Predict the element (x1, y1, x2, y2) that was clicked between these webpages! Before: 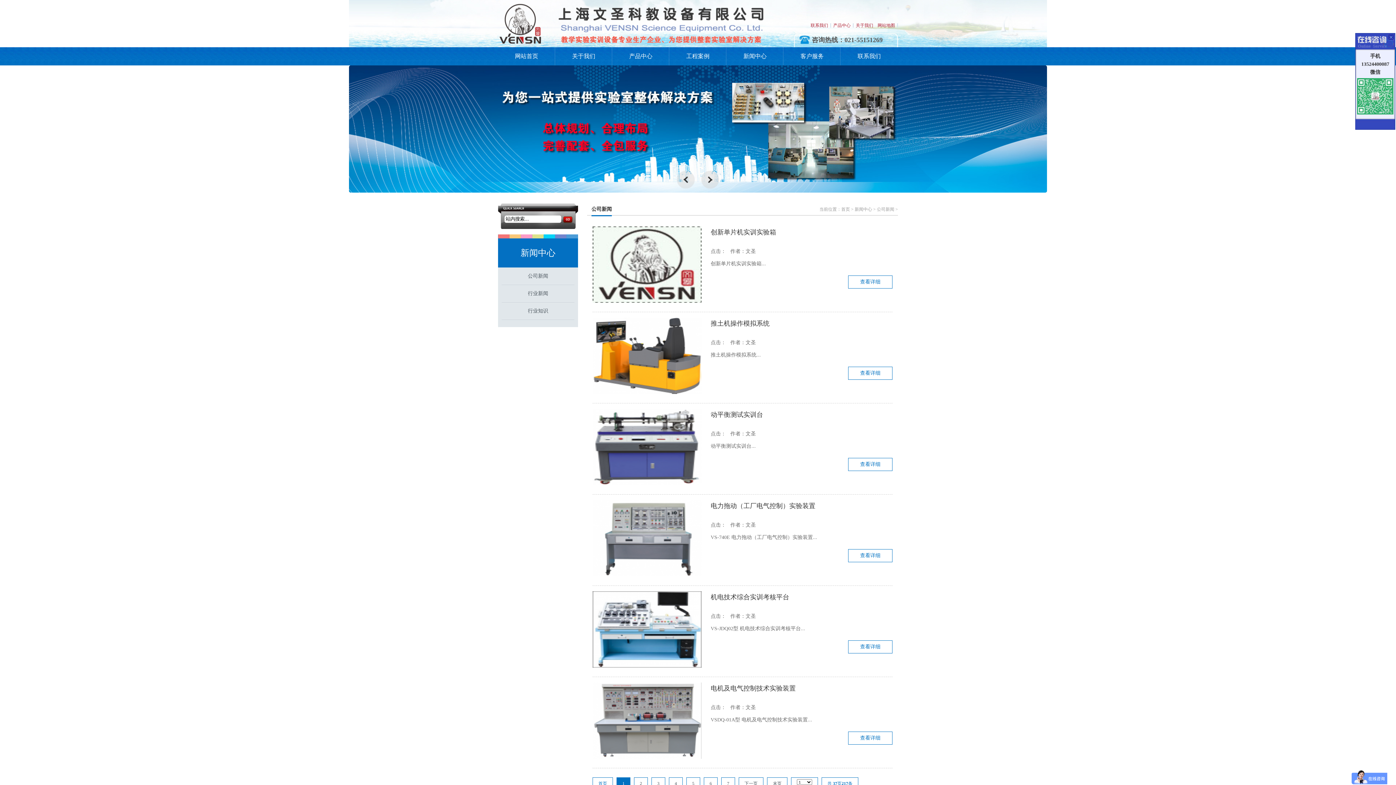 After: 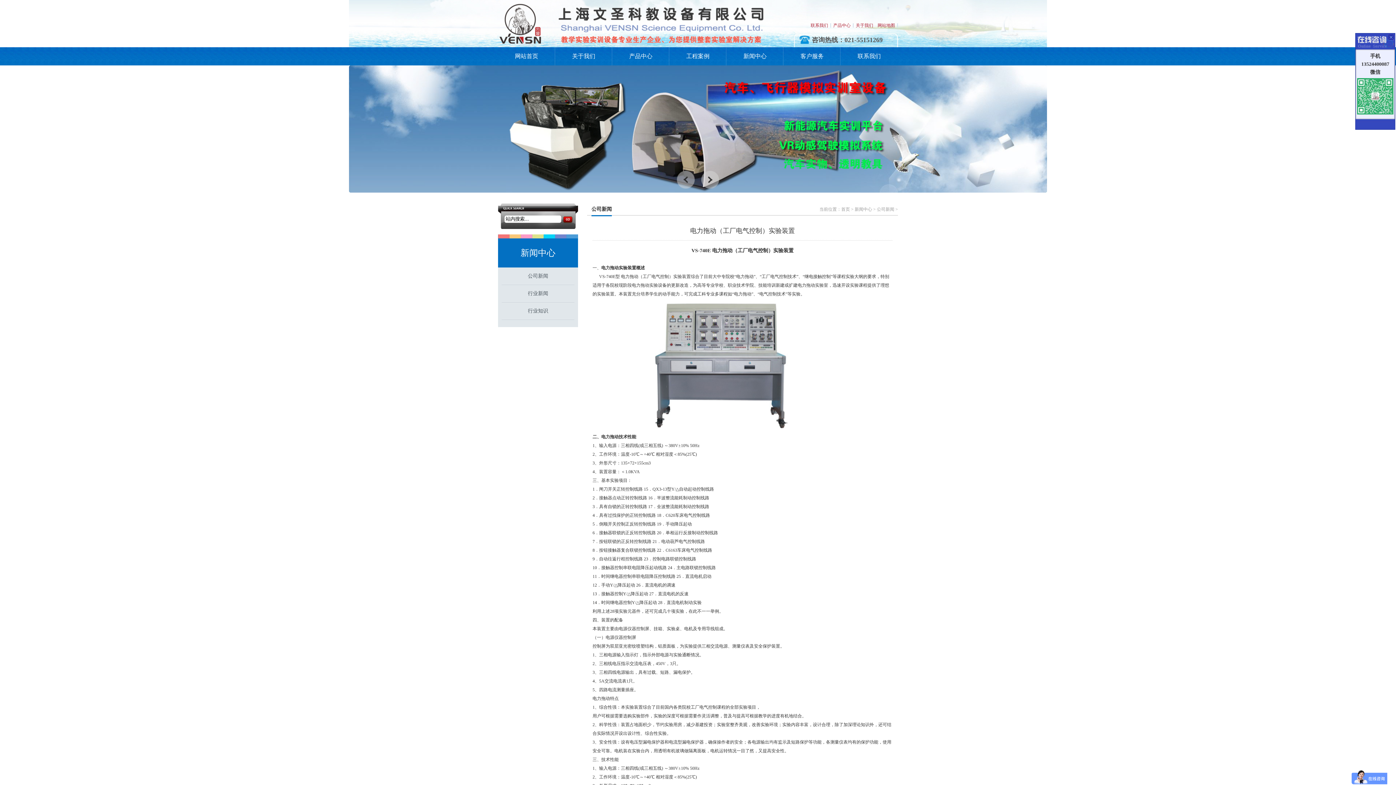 Action: bbox: (592, 572, 701, 577)